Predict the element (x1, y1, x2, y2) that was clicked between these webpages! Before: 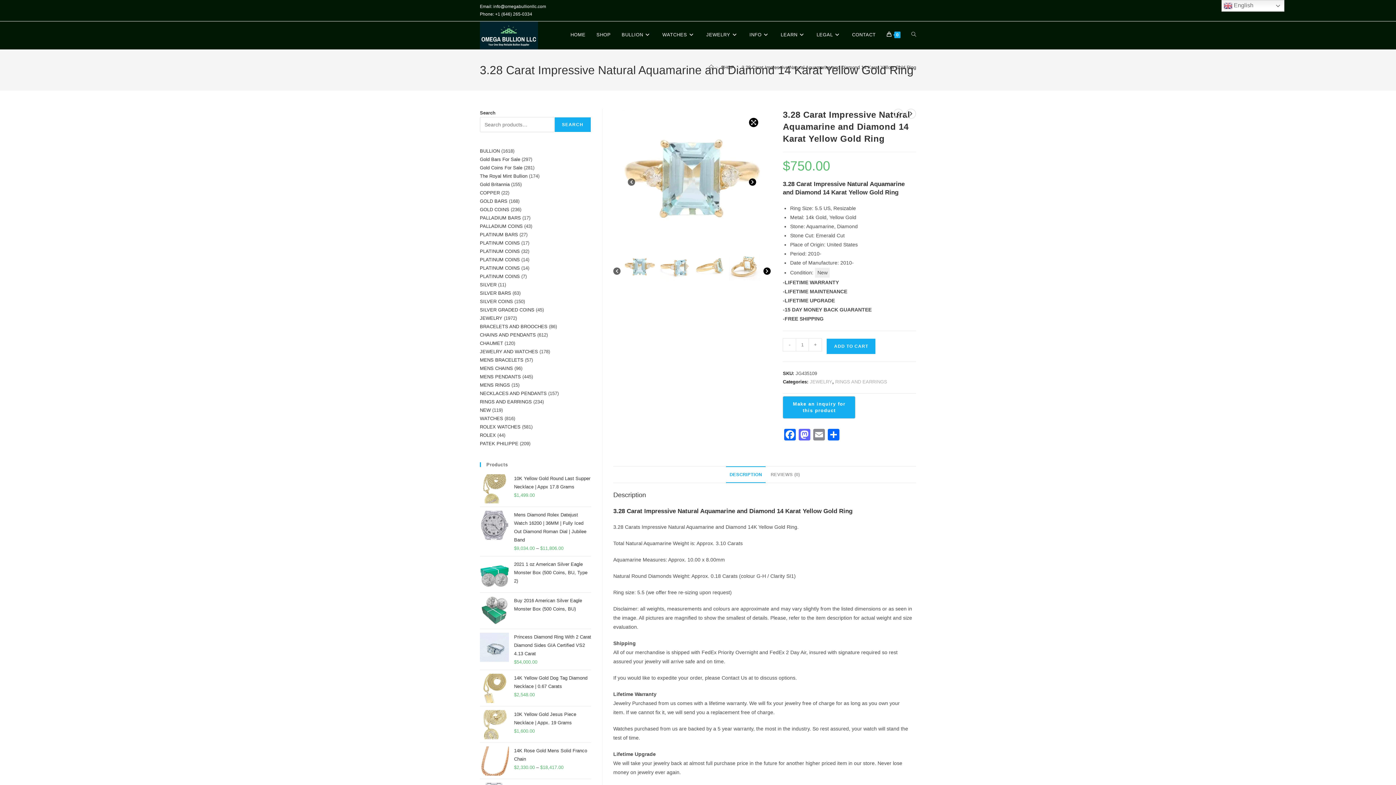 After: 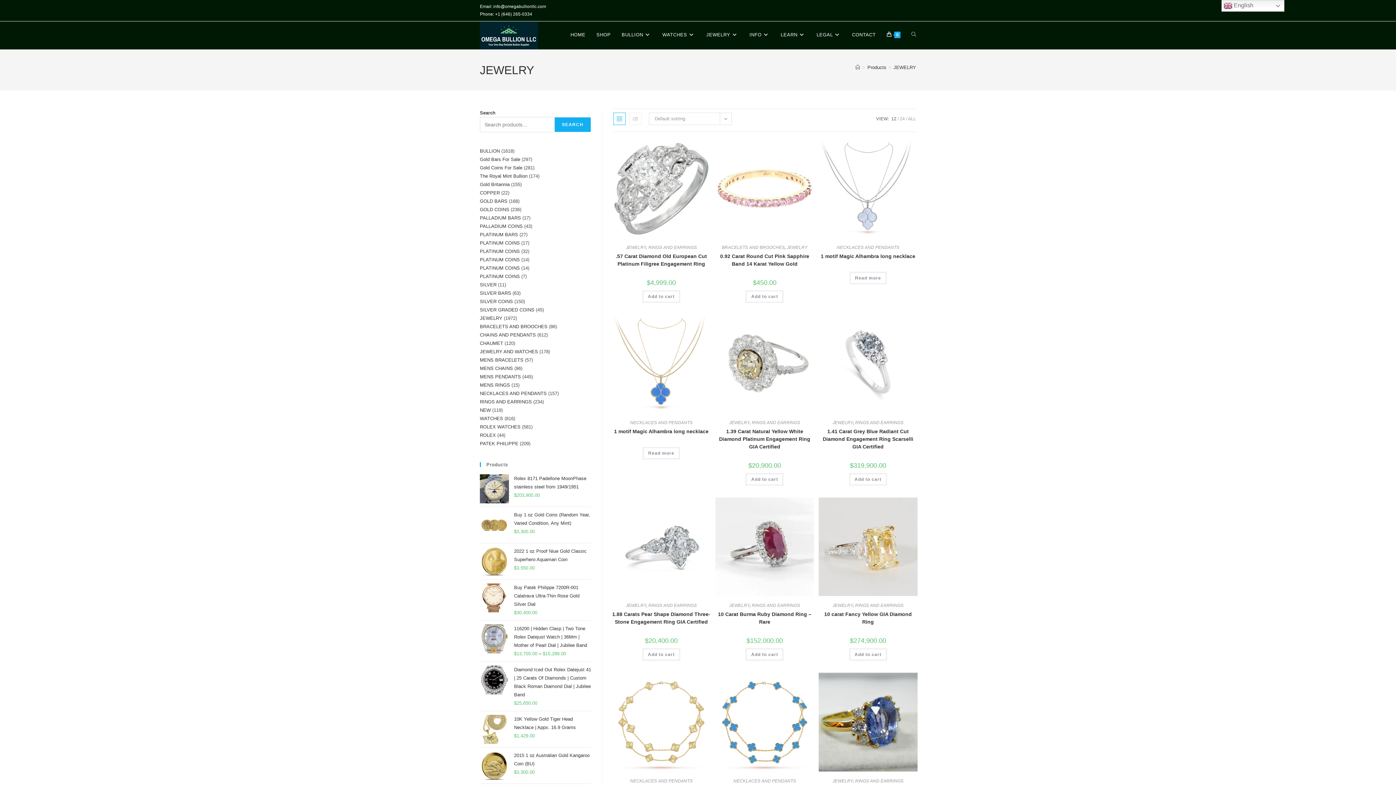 Action: label: JEWELRY bbox: (809, 379, 832, 384)